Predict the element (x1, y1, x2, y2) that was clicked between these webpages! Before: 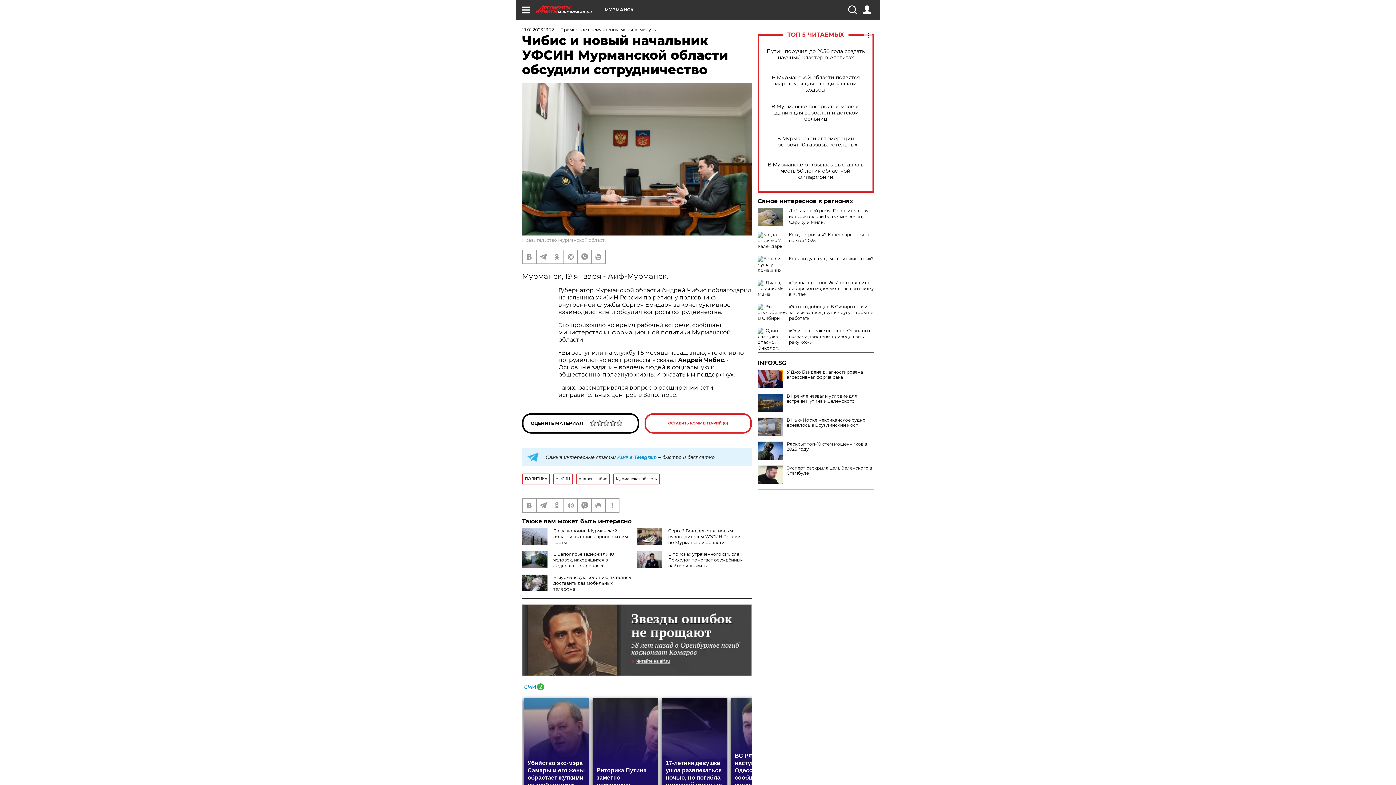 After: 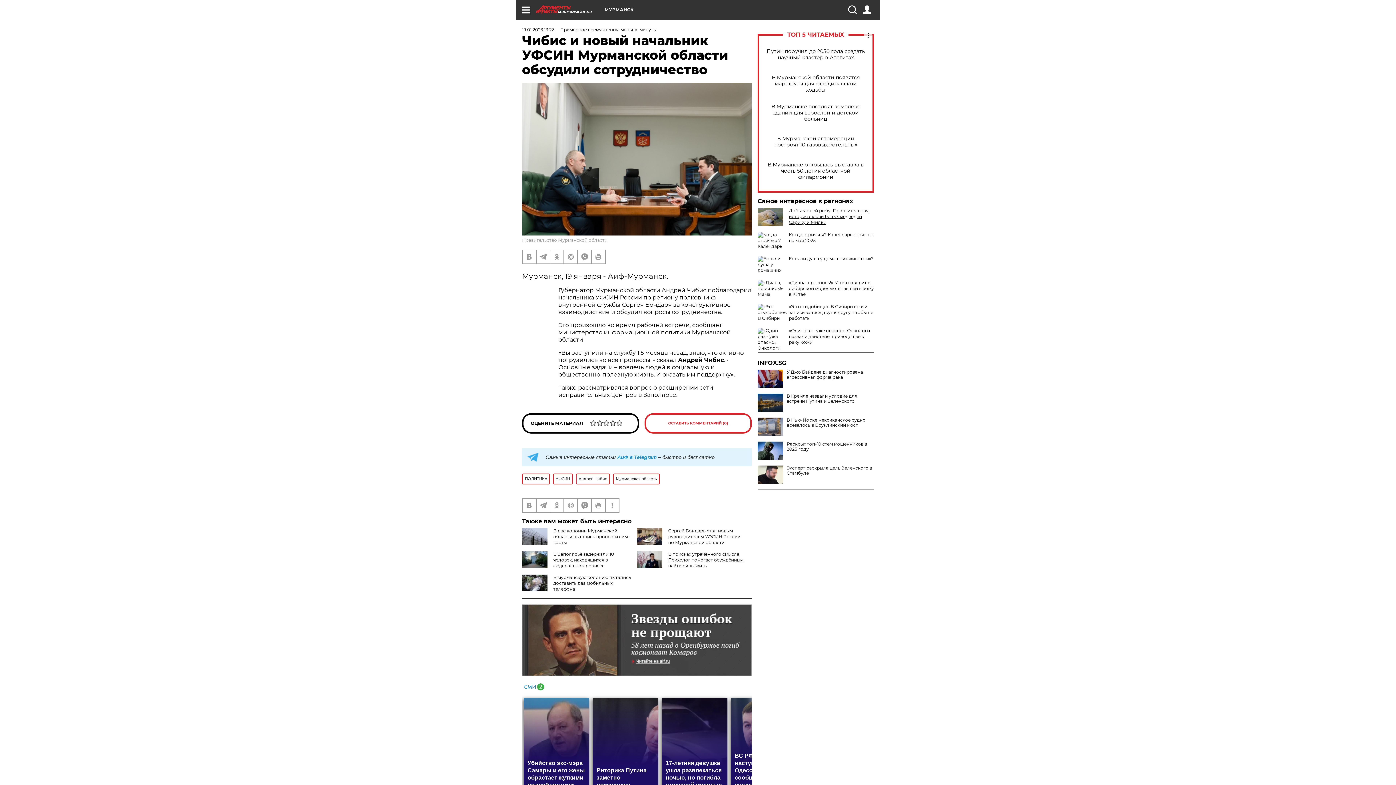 Action: label: Добывает ей рыбу. Пронзительная история любви белых медведей Сэрику и Милки bbox: (789, 208, 868, 225)